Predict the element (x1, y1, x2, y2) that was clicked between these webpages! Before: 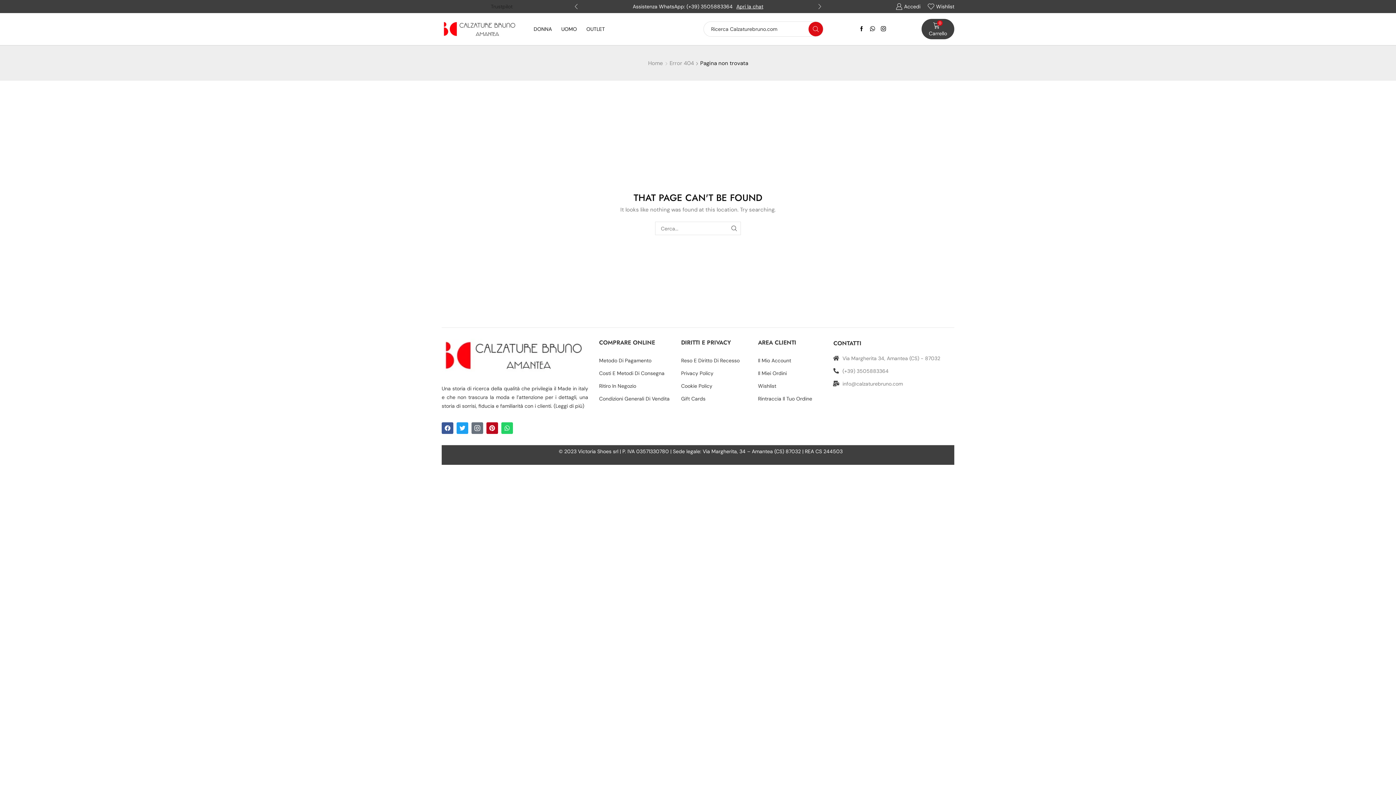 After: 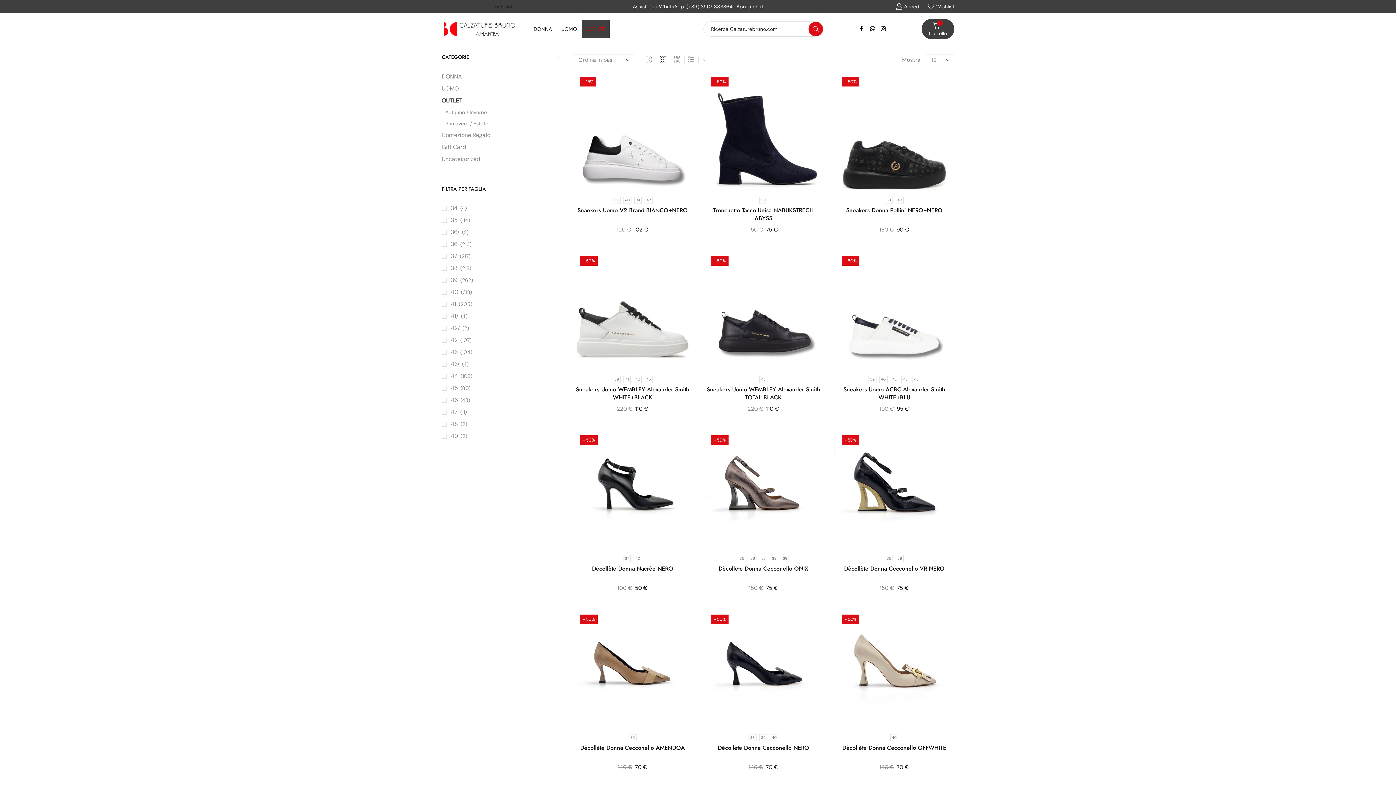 Action: label: OUTLET bbox: (581, 20, 609, 38)